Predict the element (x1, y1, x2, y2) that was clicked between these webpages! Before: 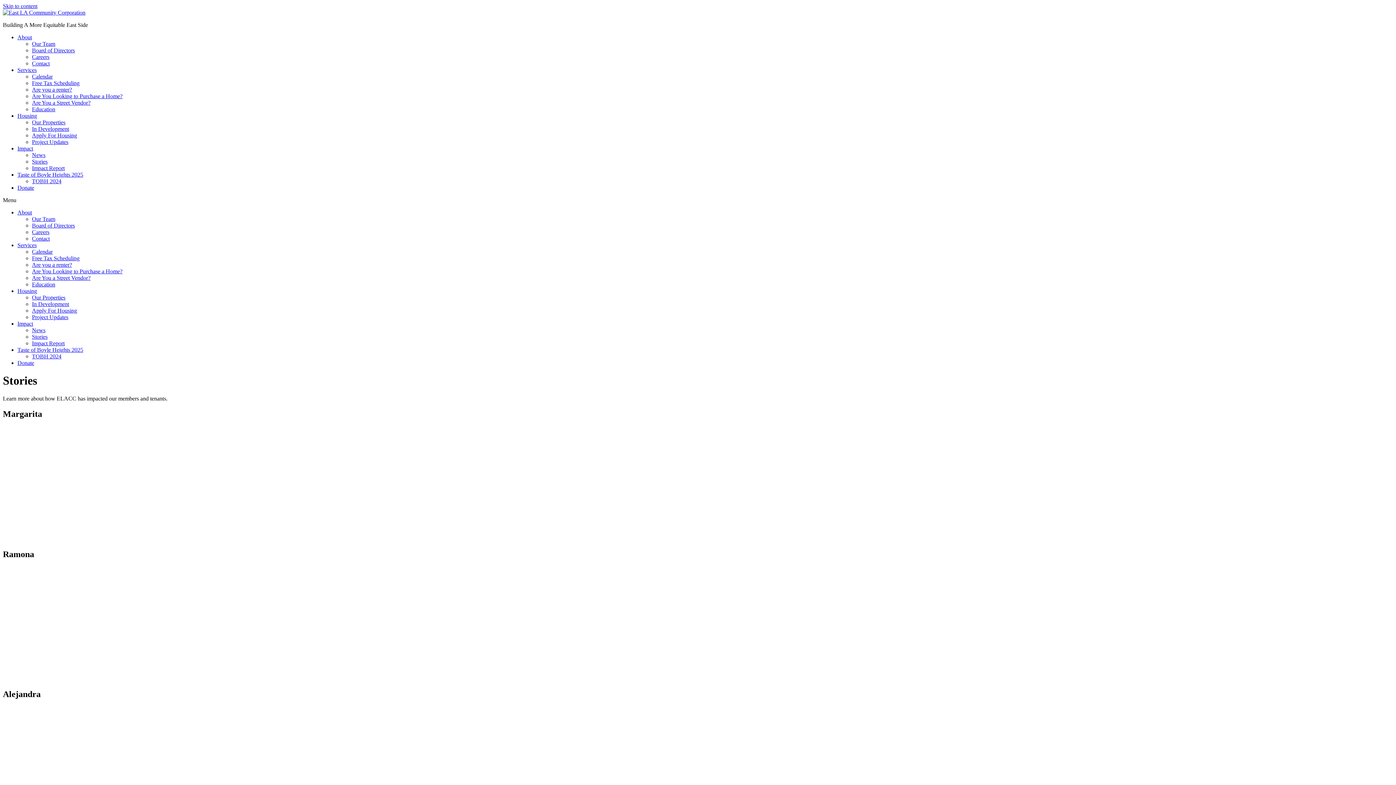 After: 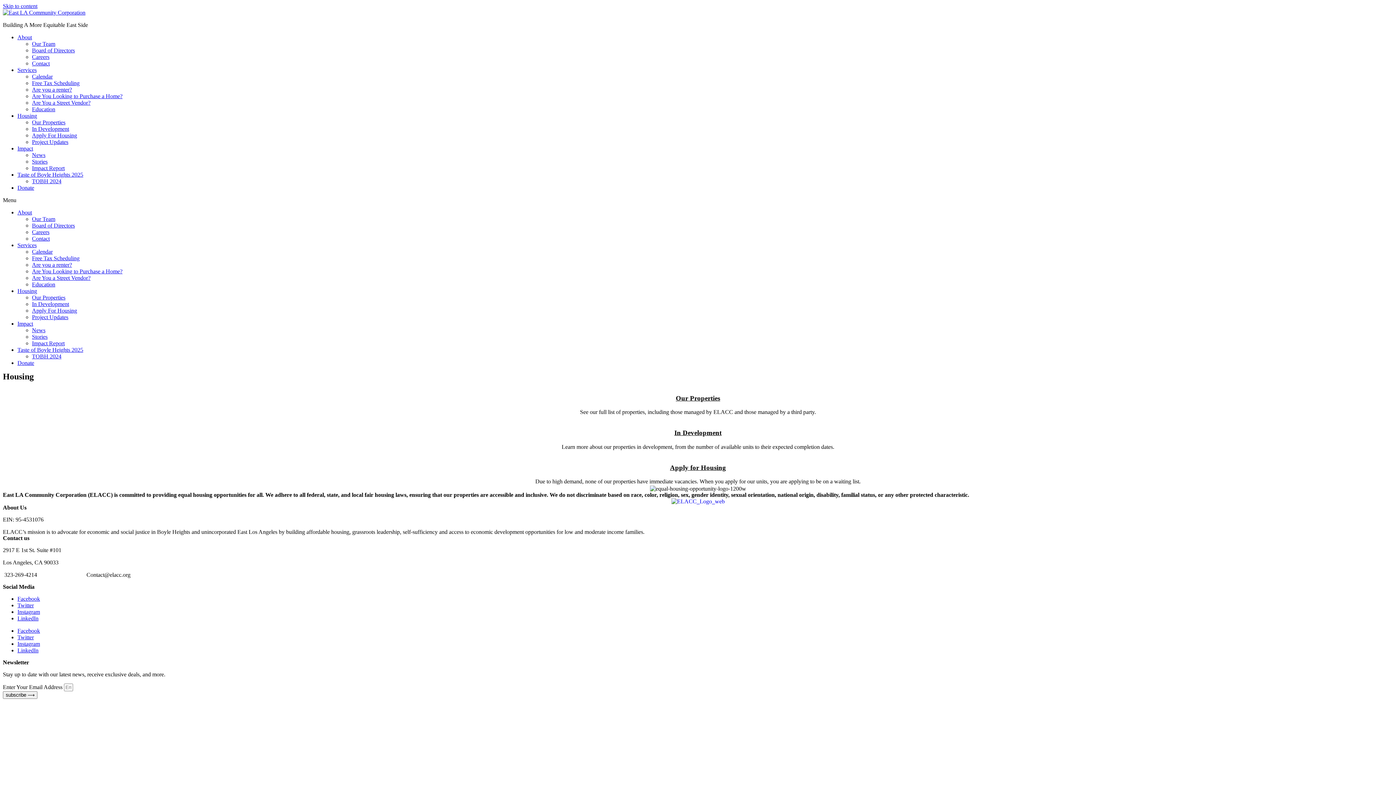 Action: label: Housing bbox: (17, 112, 37, 118)